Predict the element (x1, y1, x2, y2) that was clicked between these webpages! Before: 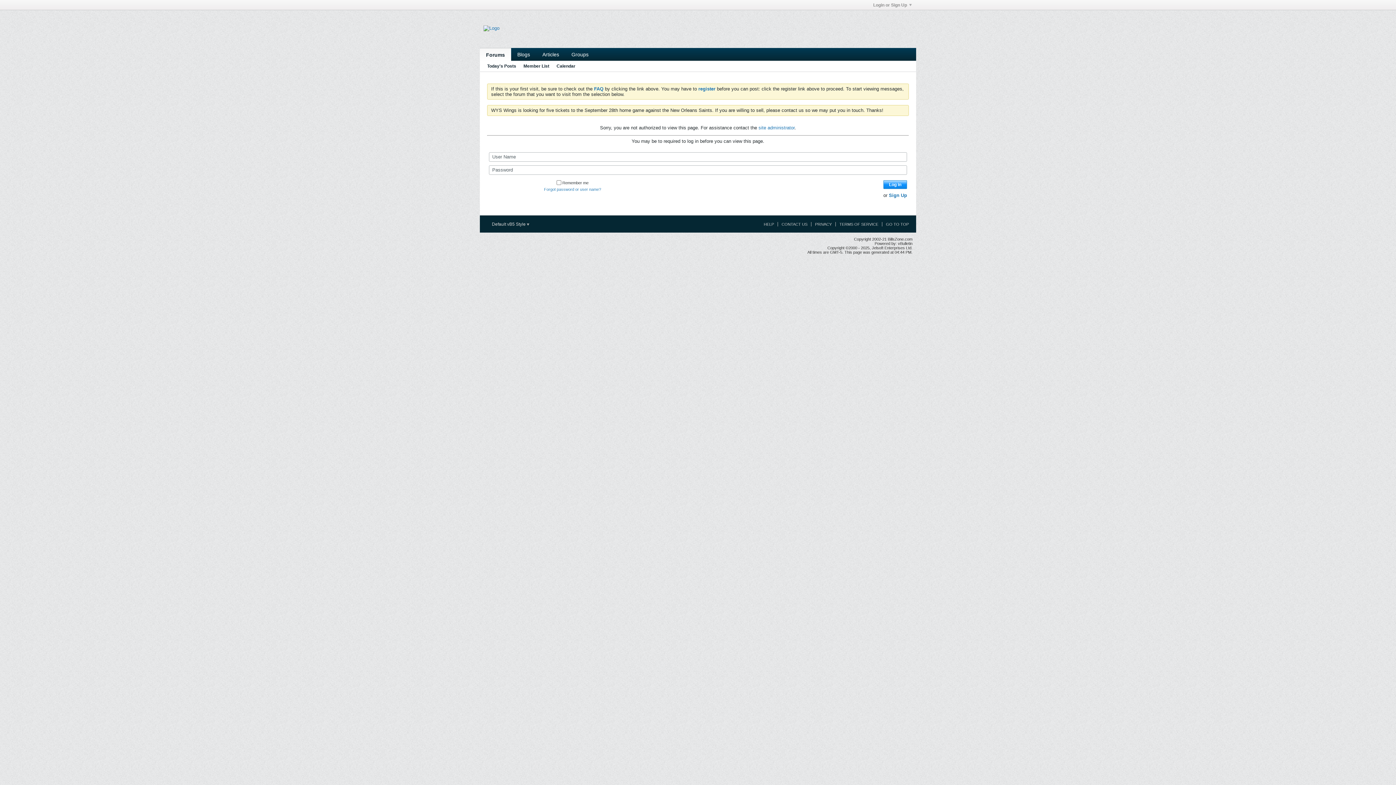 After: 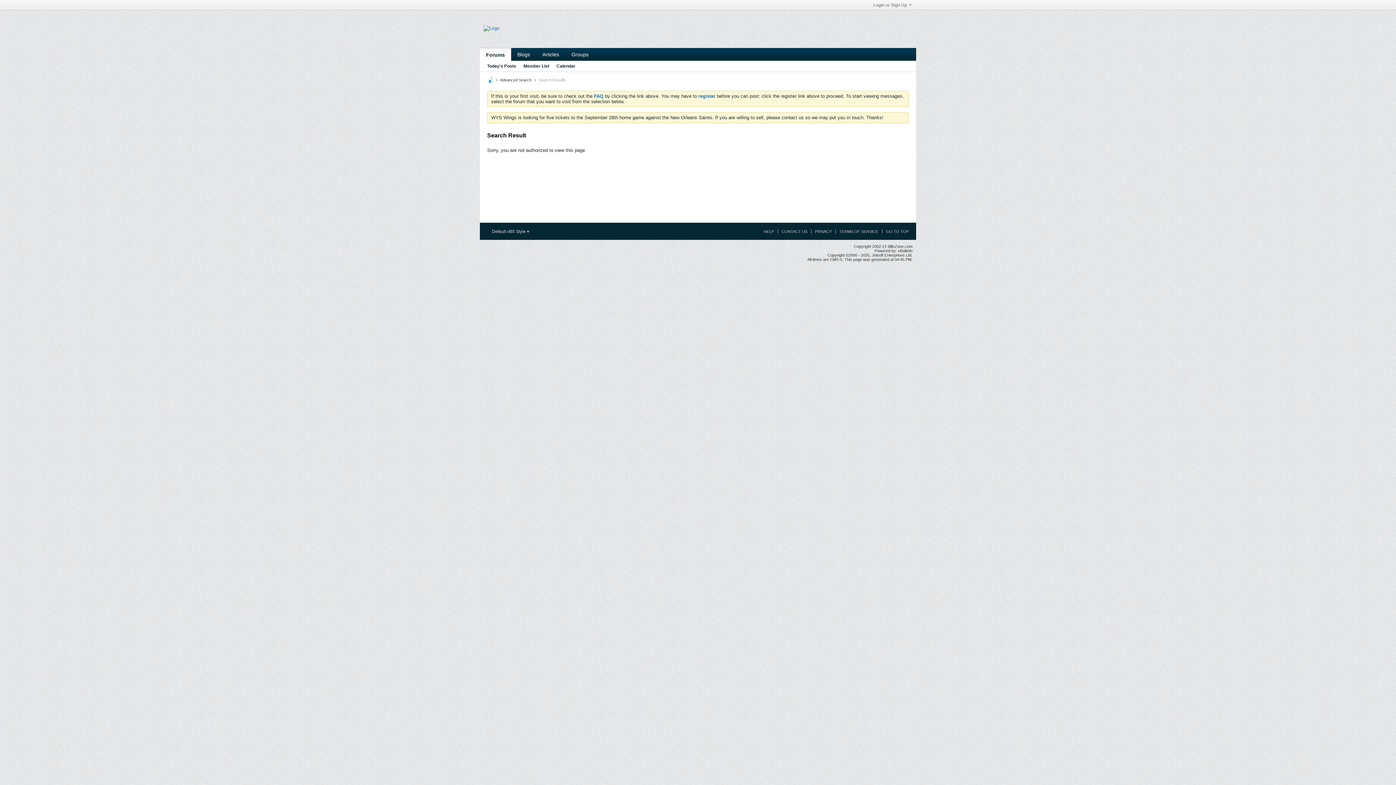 Action: bbox: (487, 61, 516, 71) label: Today's Posts